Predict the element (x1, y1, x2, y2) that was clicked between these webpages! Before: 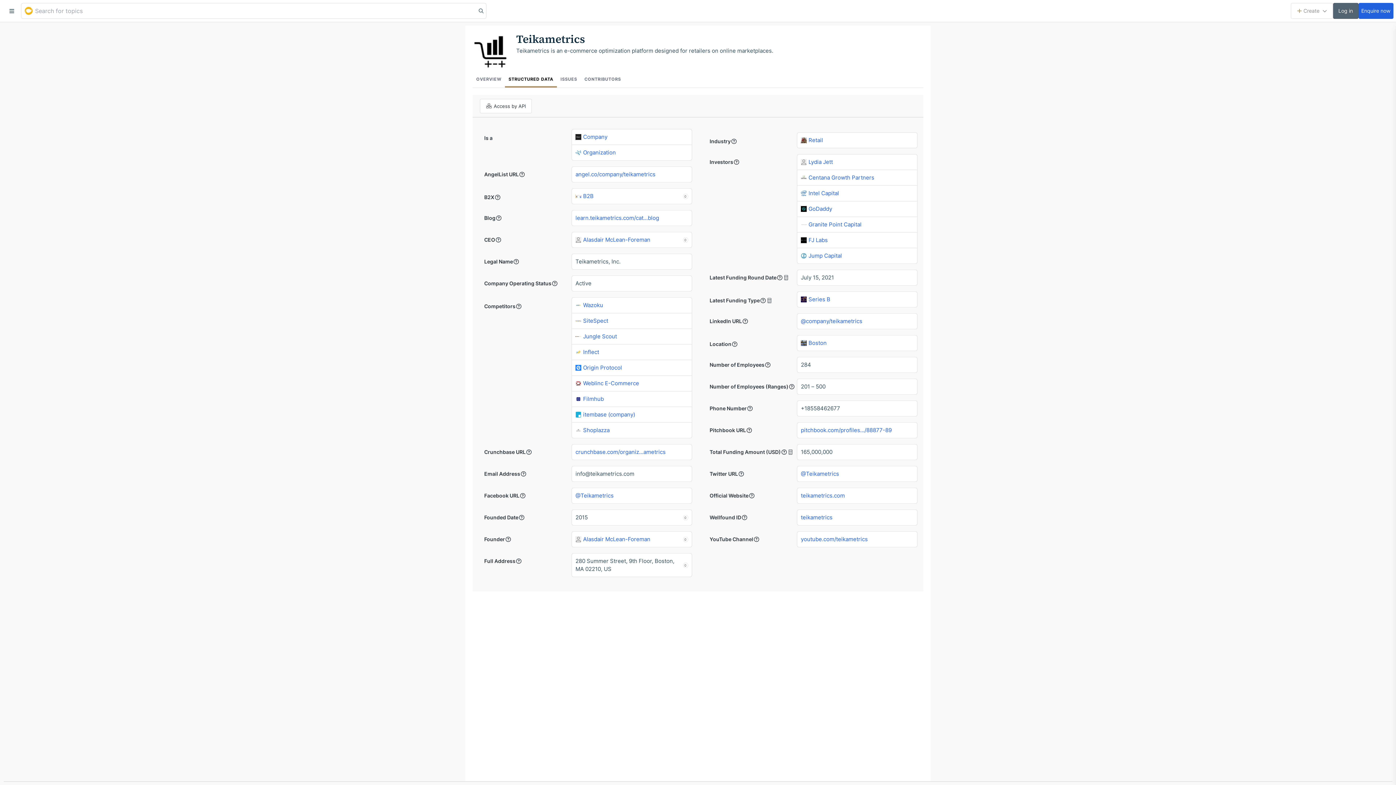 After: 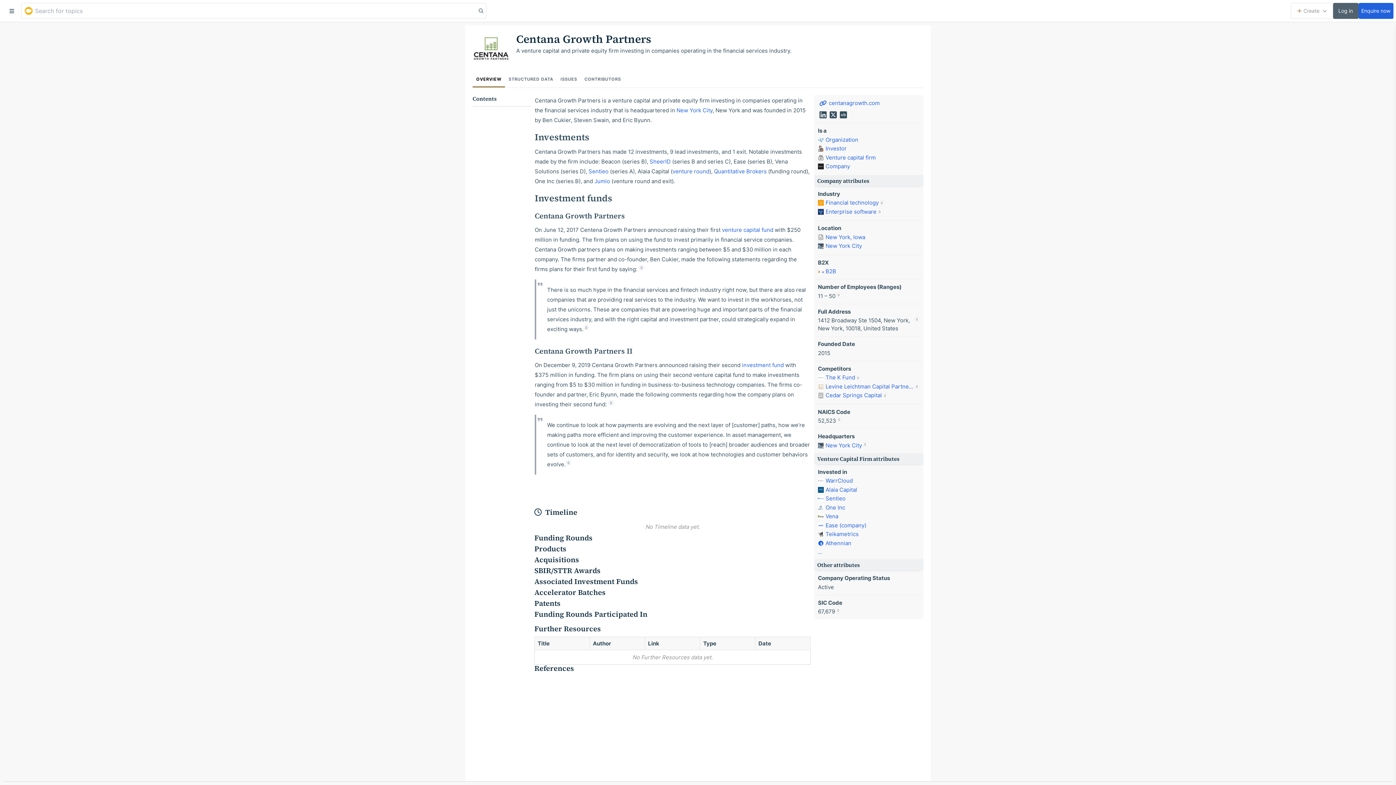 Action: label: Centana Growth Partners bbox: (801, 173, 874, 181)